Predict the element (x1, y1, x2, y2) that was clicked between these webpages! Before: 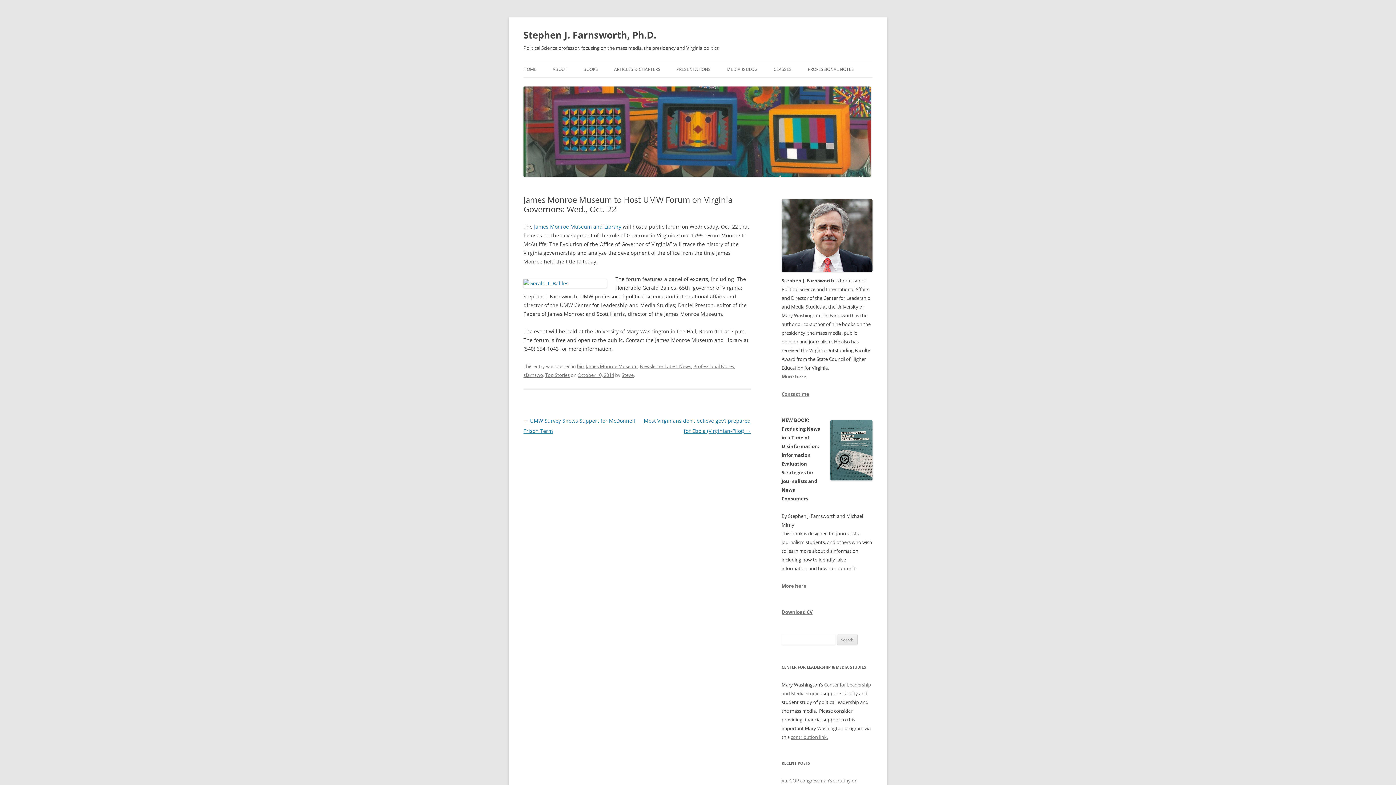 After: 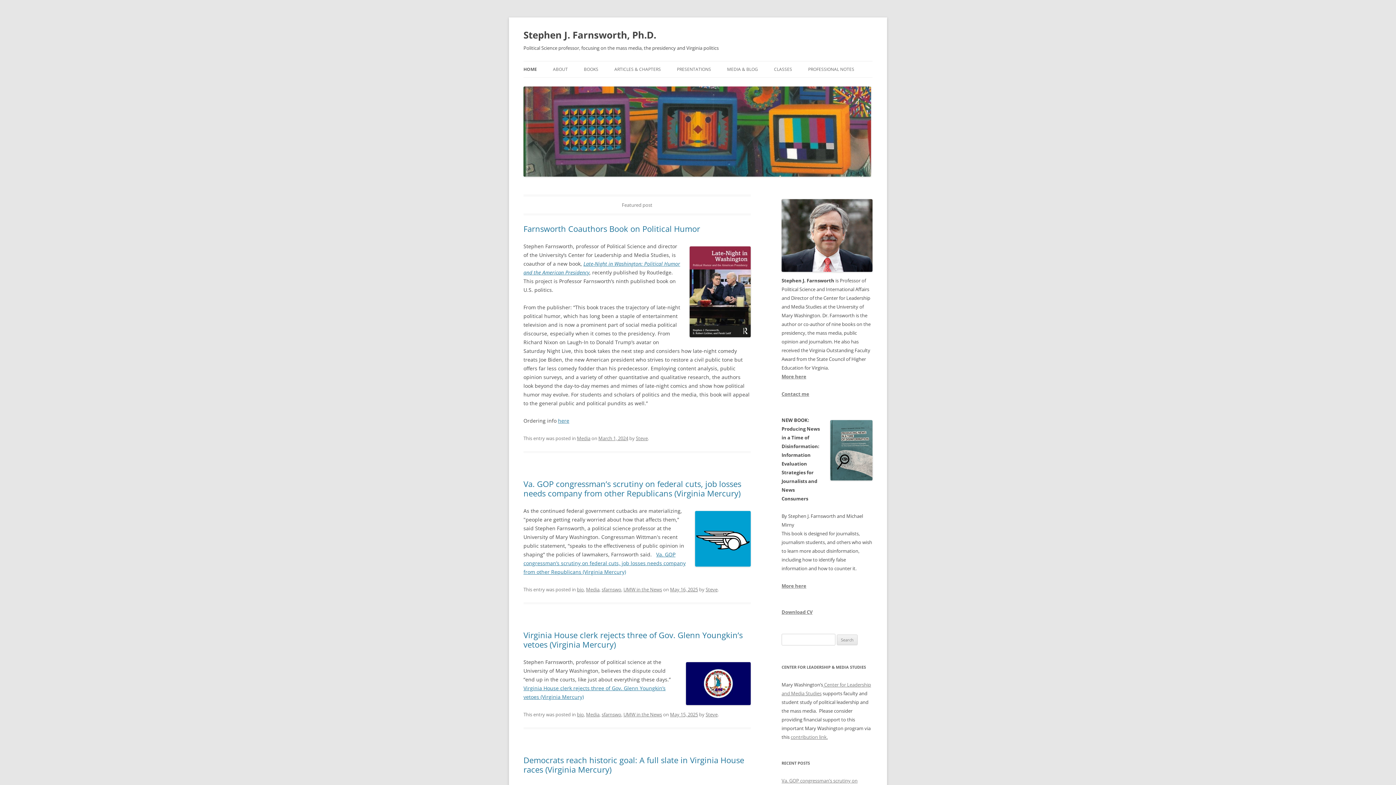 Action: bbox: (523, 26, 656, 43) label: Stephen J. Farnsworth, Ph.D.